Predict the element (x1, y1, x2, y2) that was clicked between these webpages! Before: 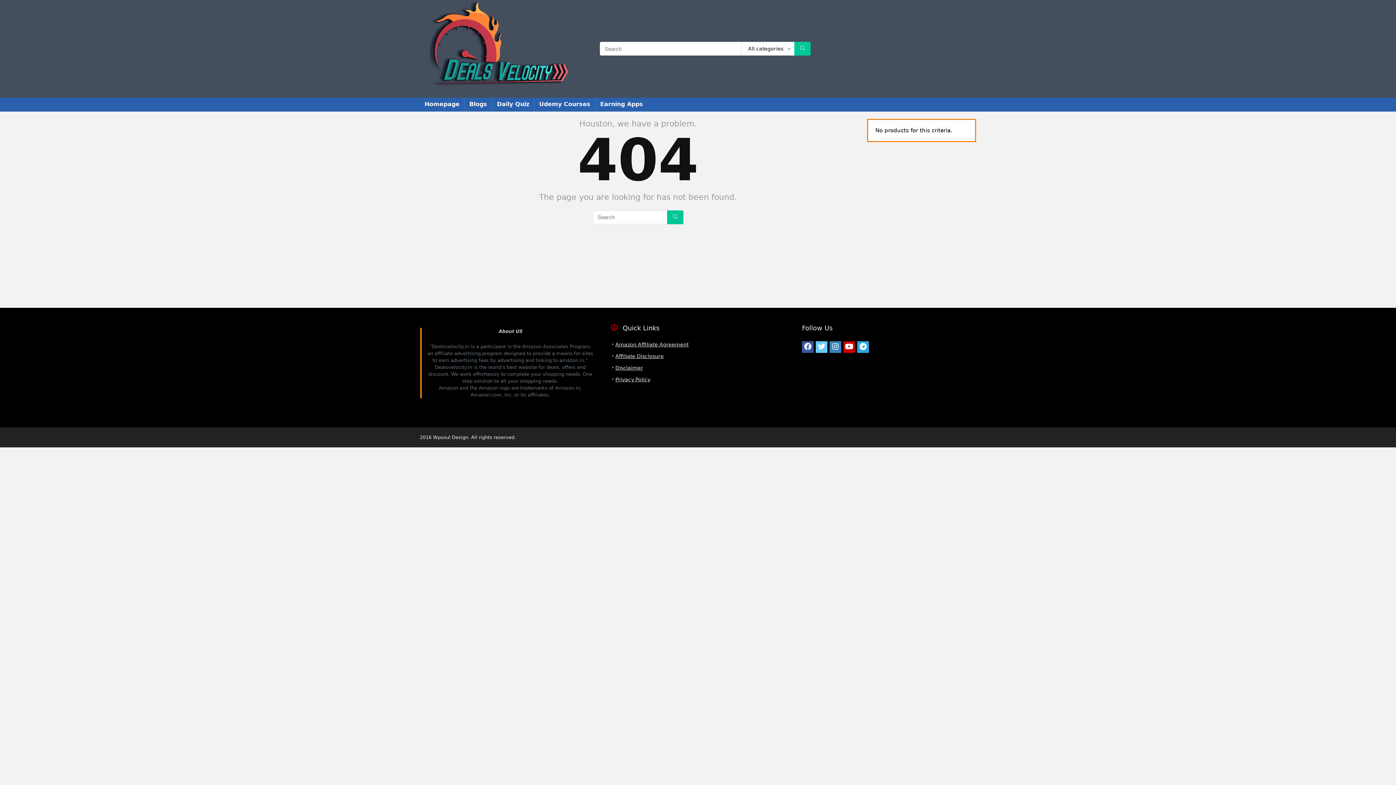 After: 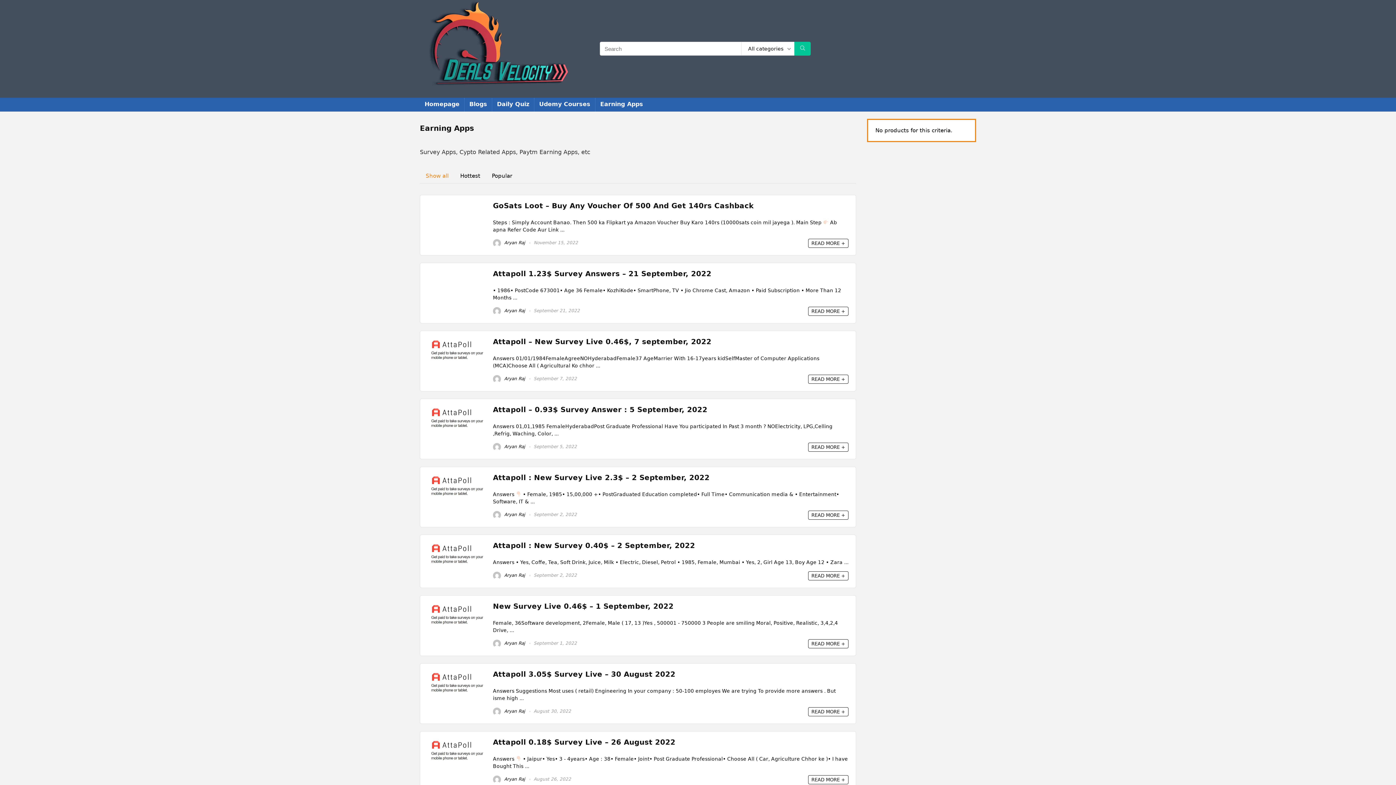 Action: bbox: (595, 97, 648, 111) label: Earning Apps